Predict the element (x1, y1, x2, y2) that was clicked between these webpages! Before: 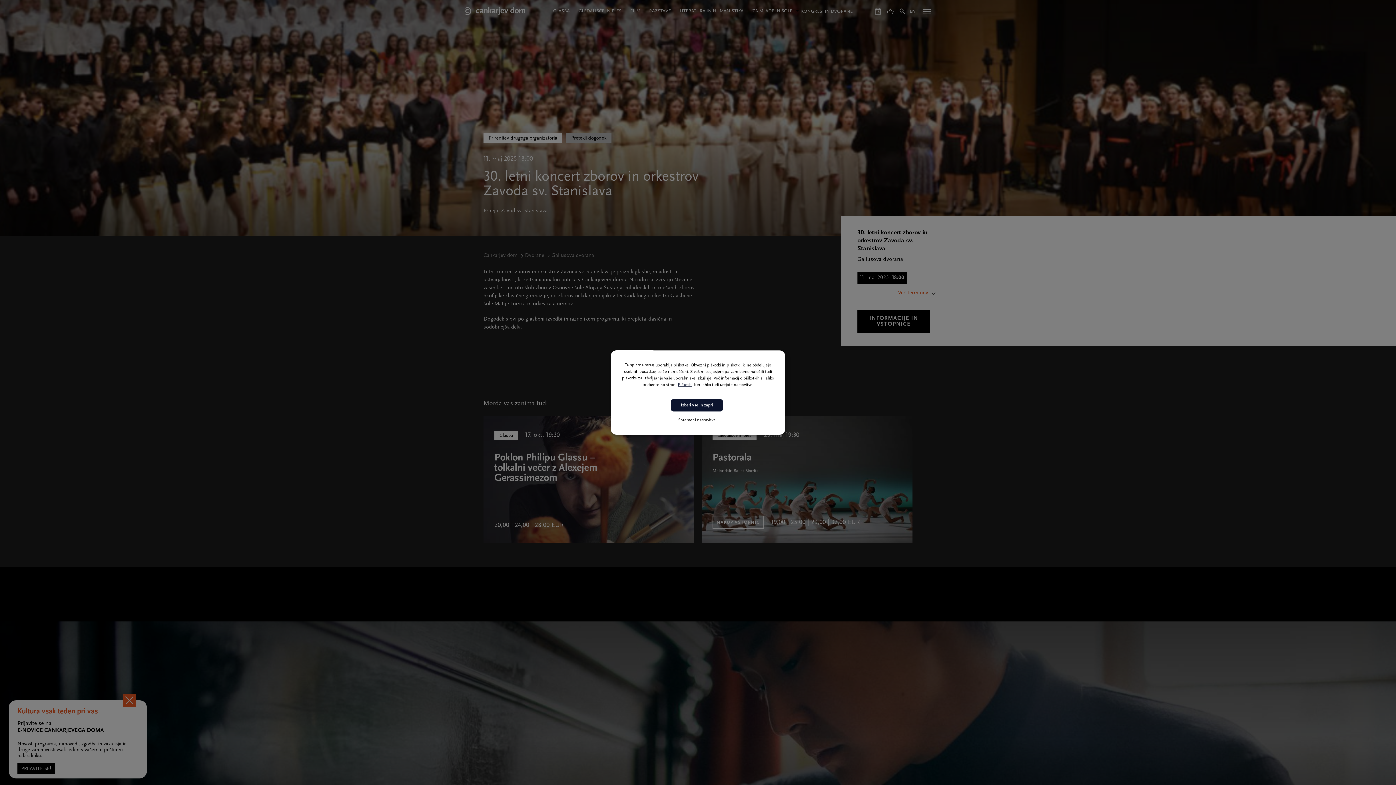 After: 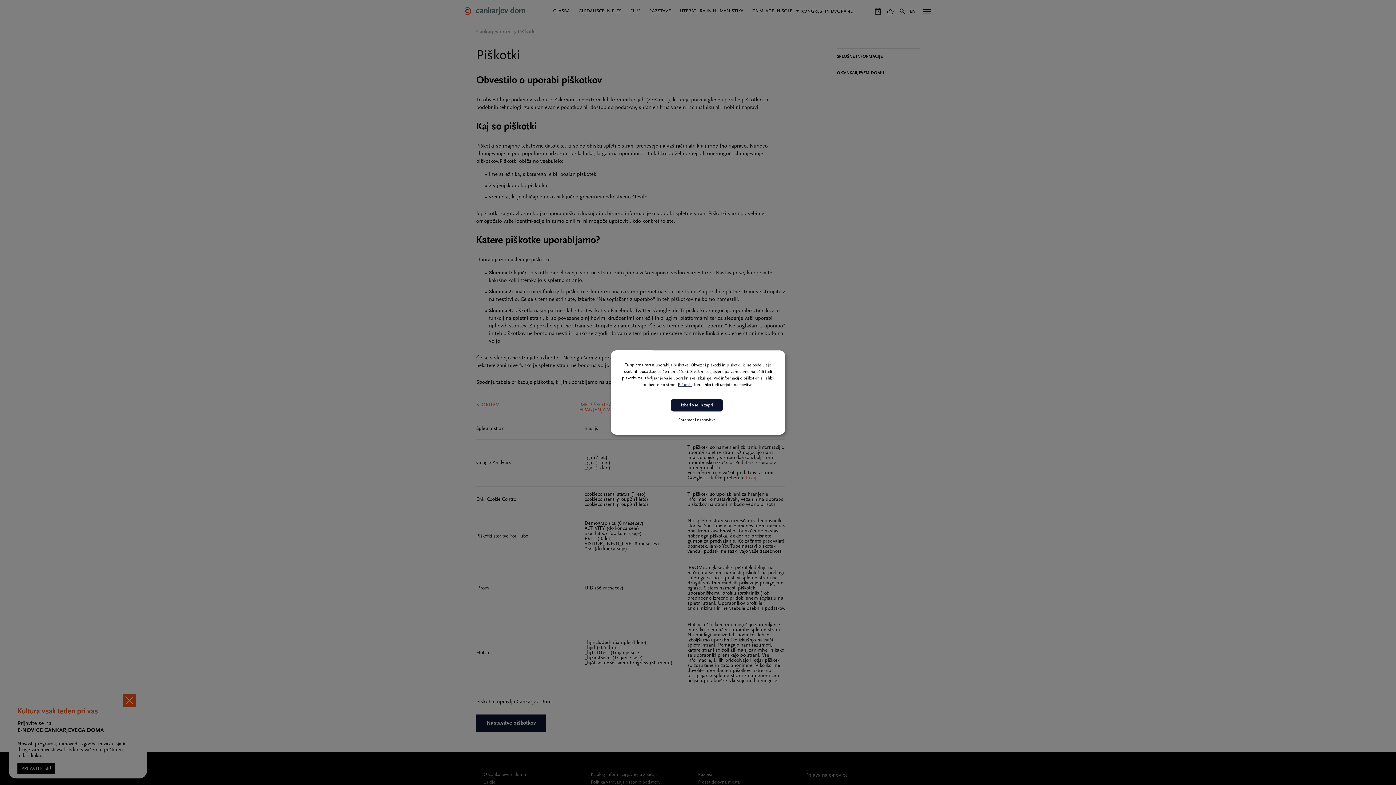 Action: bbox: (678, 382, 691, 387) label: Piškotki